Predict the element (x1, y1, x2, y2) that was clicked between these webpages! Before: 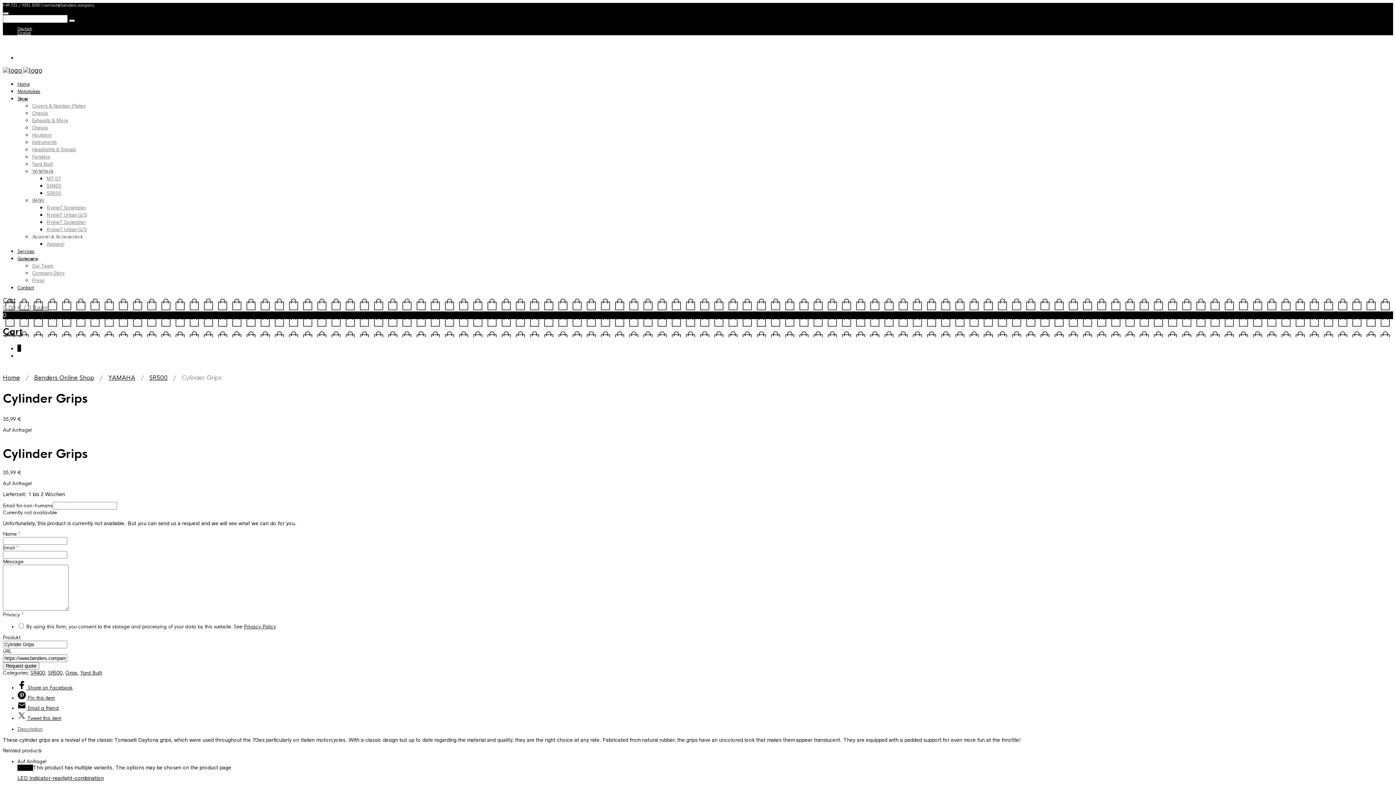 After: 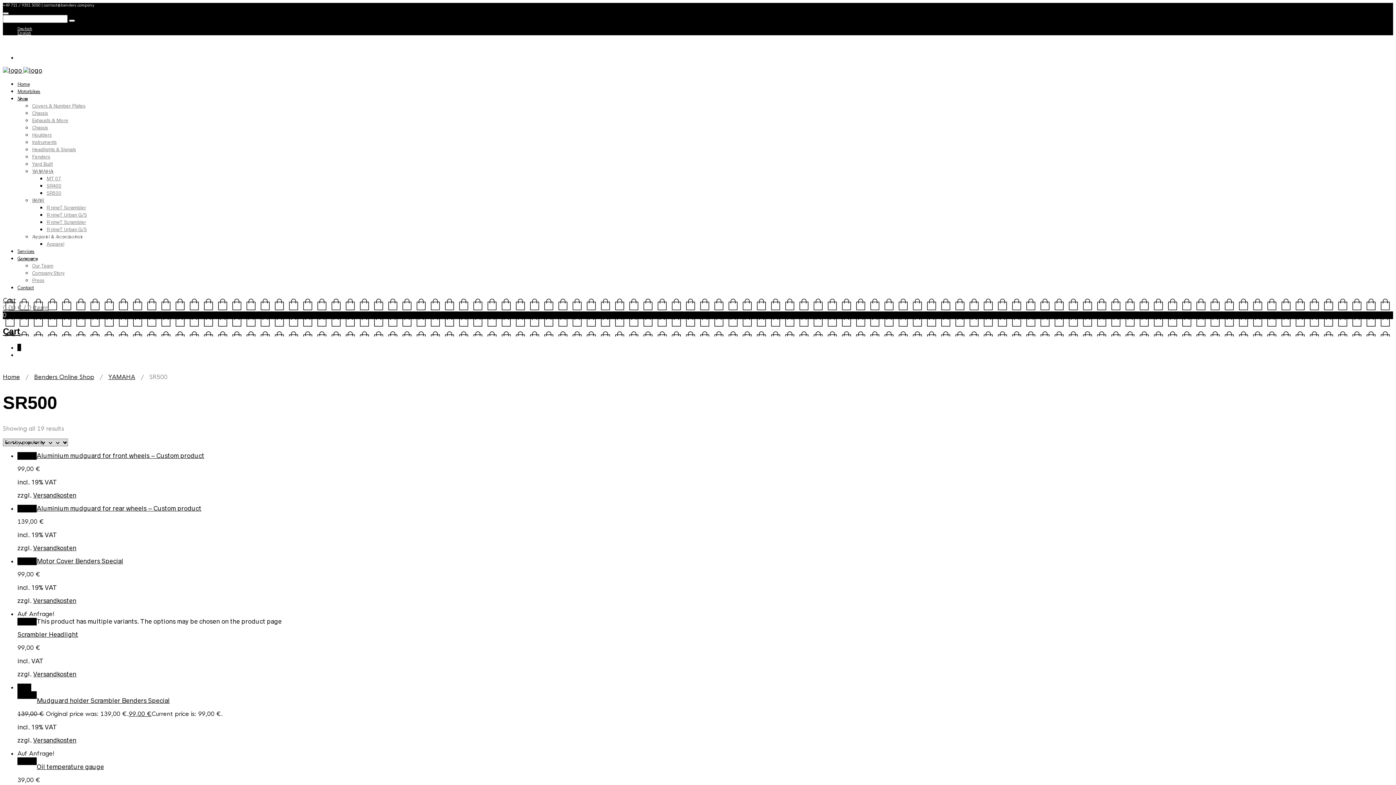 Action: bbox: (149, 374, 167, 381) label: SR500